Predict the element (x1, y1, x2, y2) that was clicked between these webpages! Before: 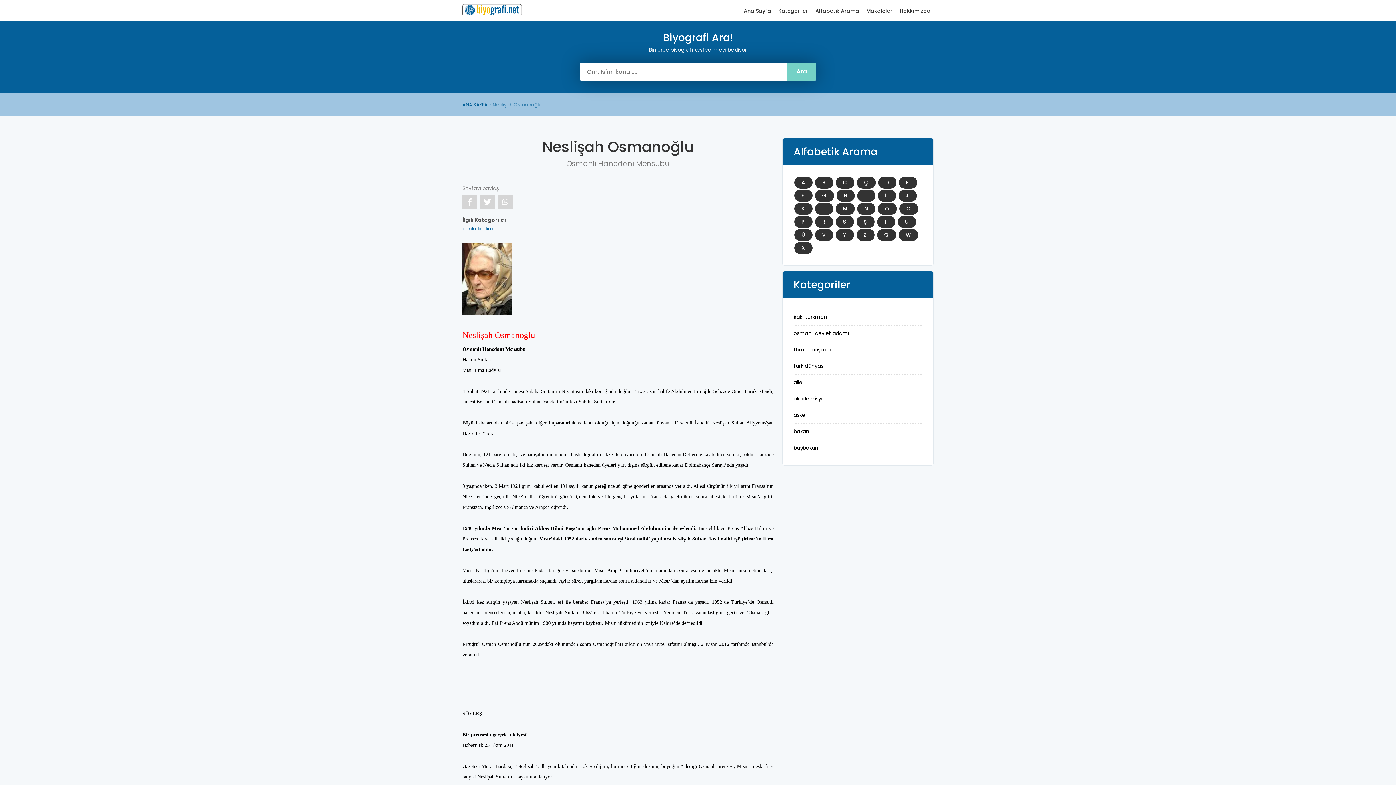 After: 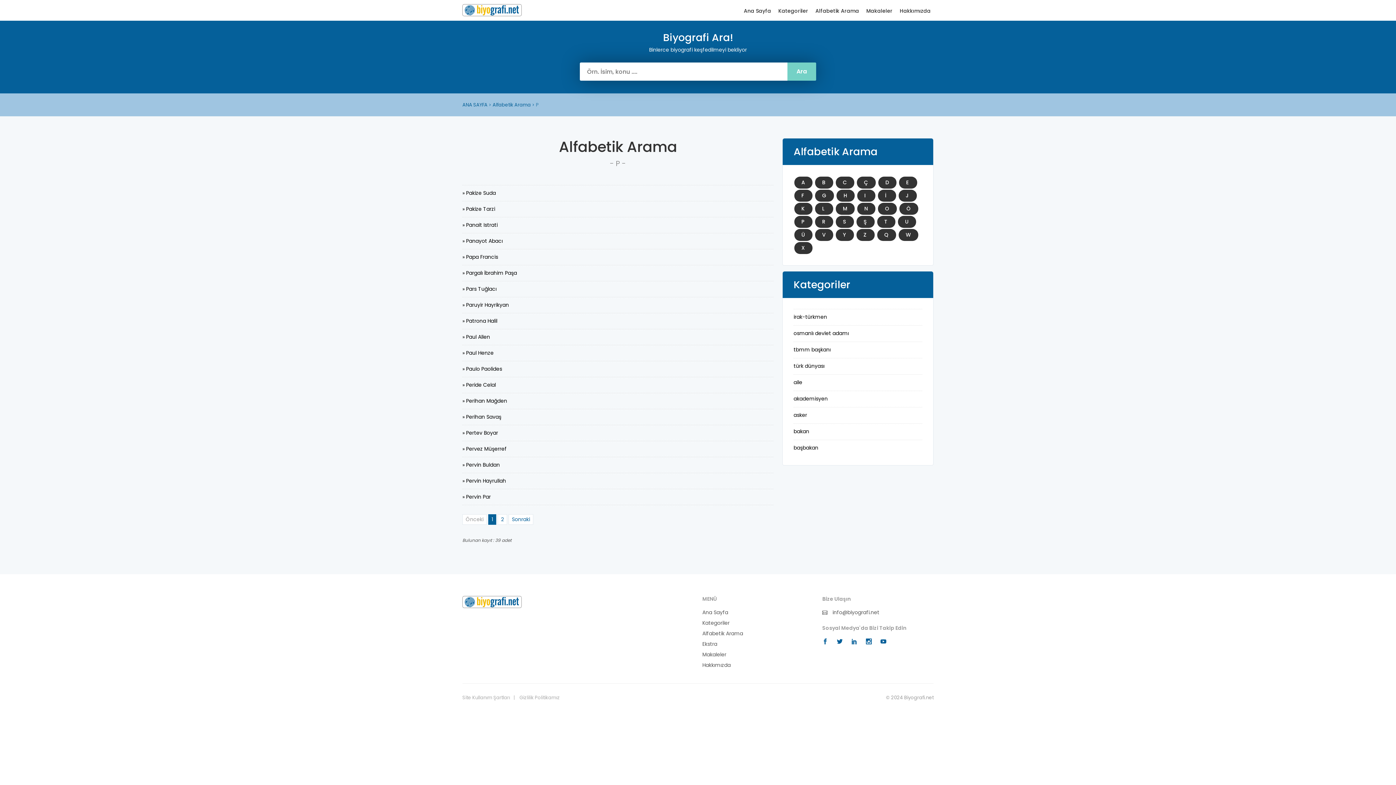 Action: label: P bbox: (794, 215, 812, 227)